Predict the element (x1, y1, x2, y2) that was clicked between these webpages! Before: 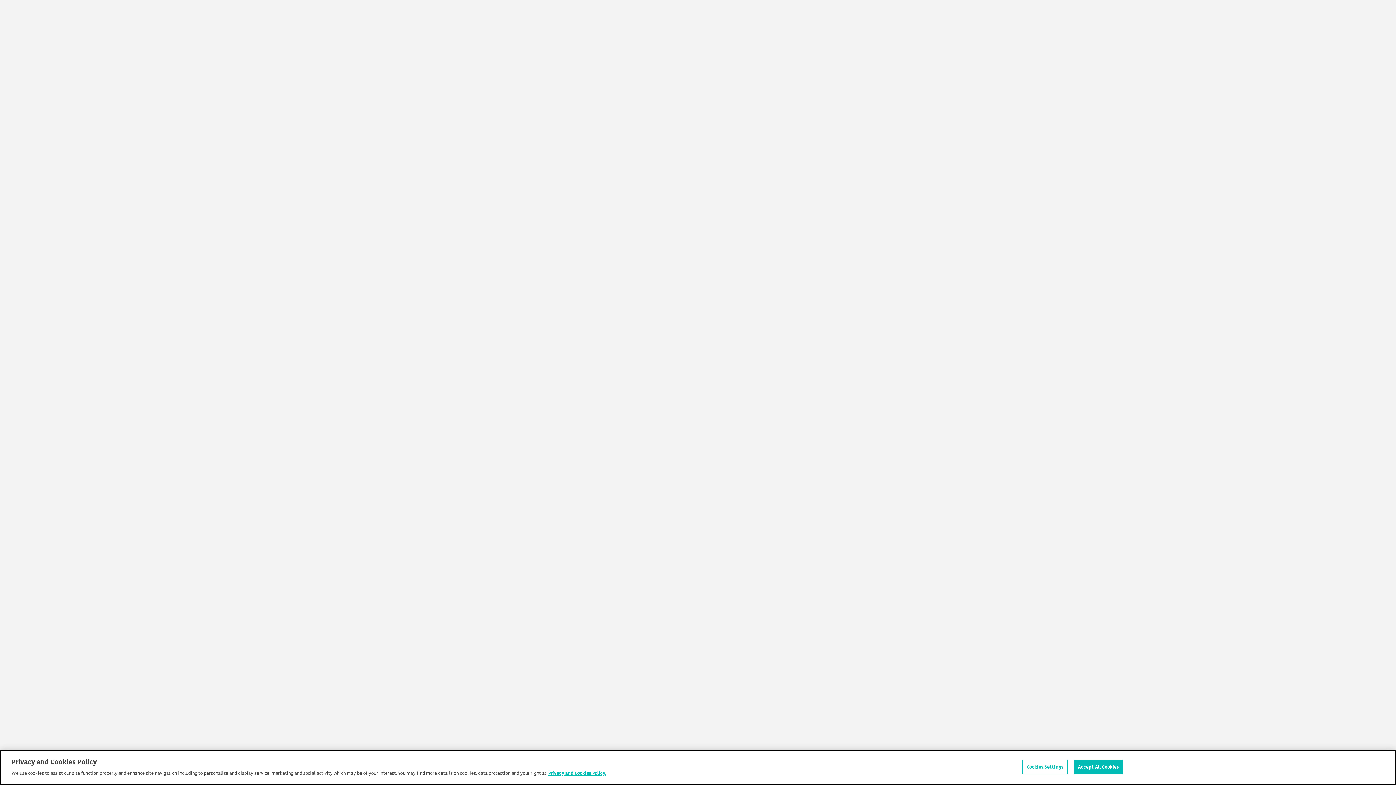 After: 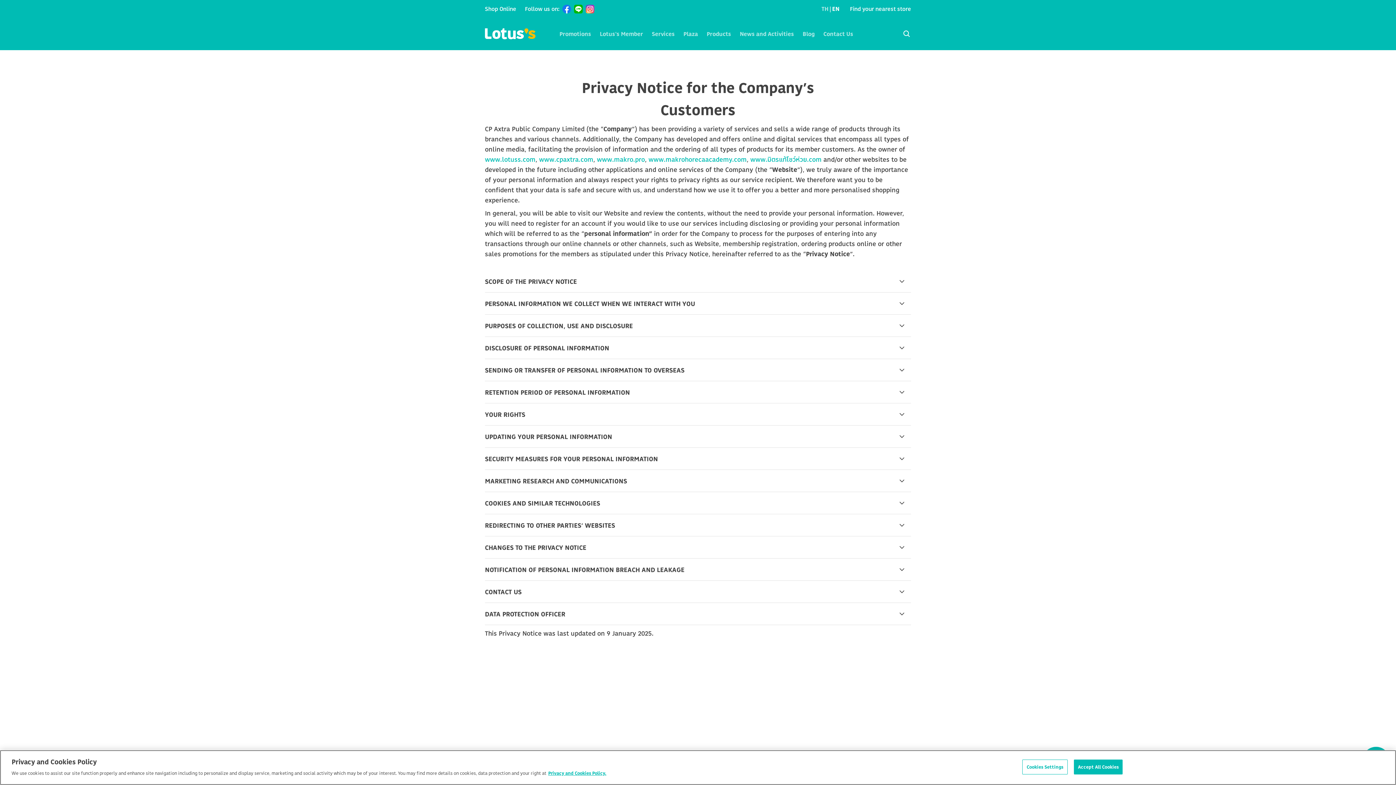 Action: label: More information about your privacy bbox: (548, 769, 606, 777)